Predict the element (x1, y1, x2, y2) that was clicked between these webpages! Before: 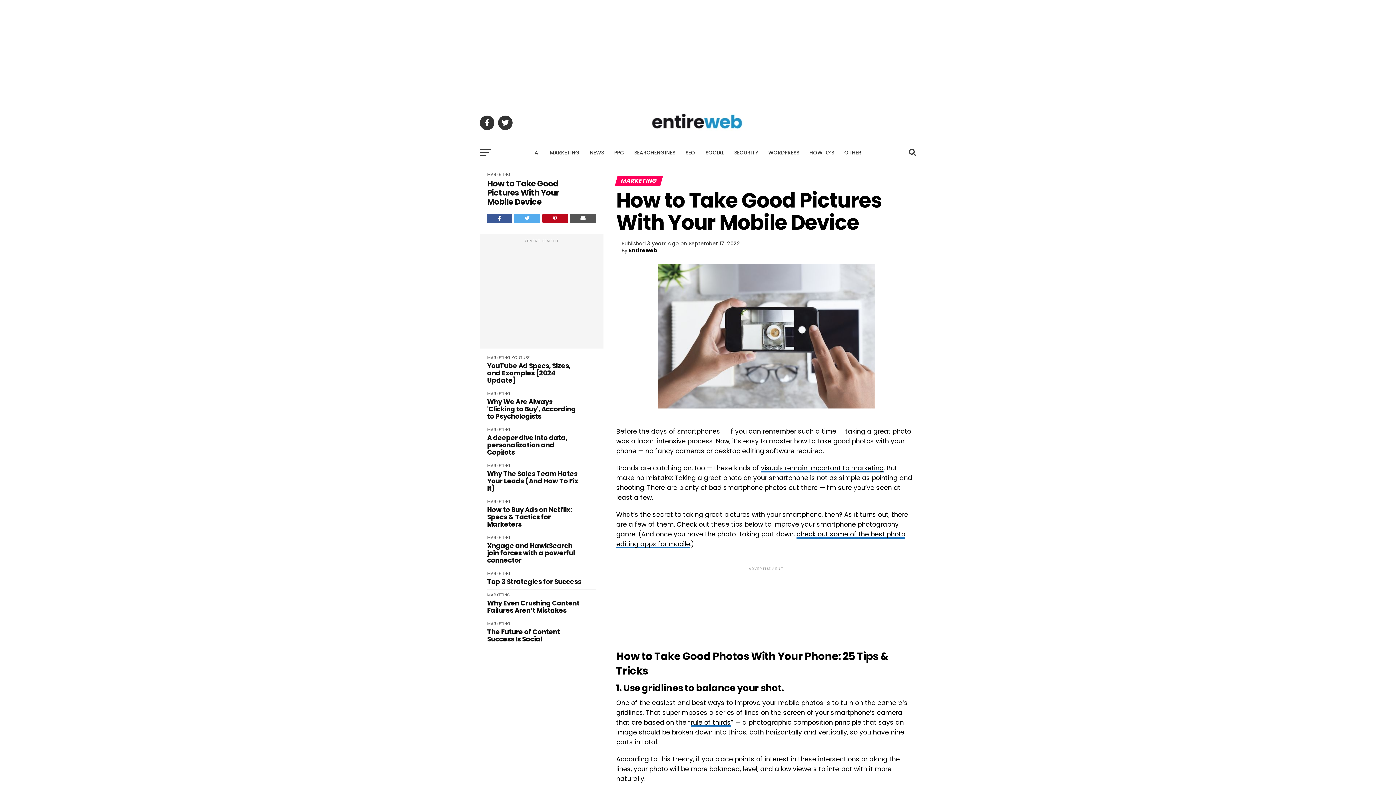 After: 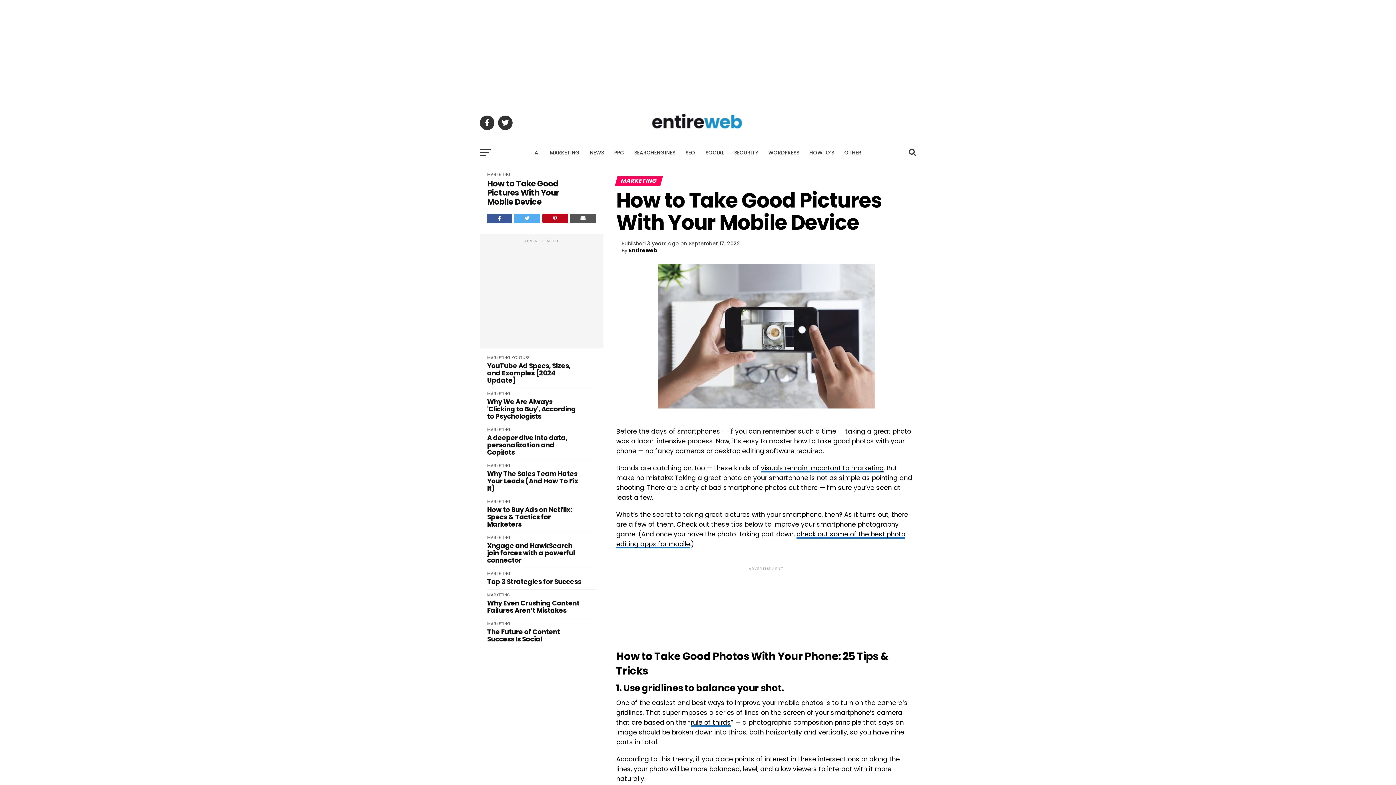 Action: bbox: (570, 213, 596, 223)